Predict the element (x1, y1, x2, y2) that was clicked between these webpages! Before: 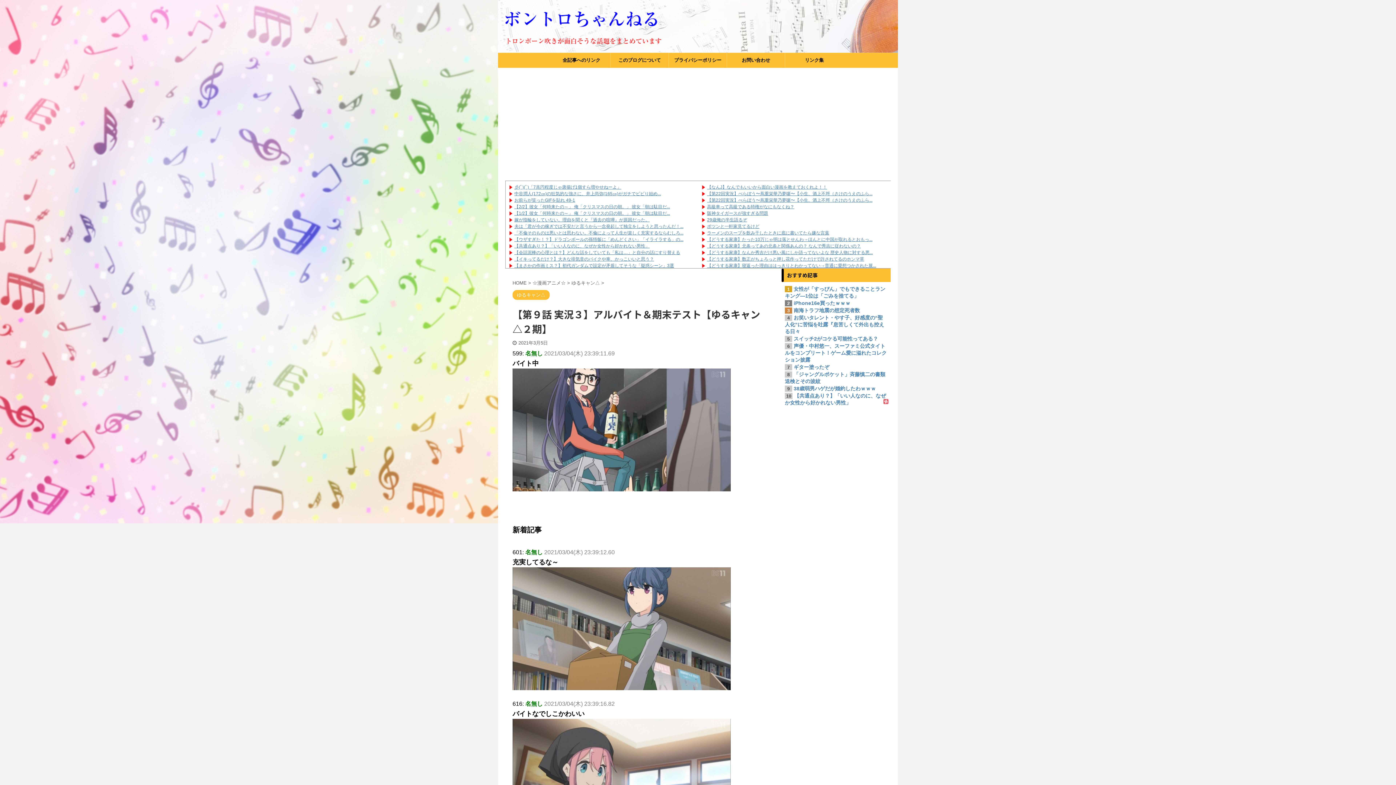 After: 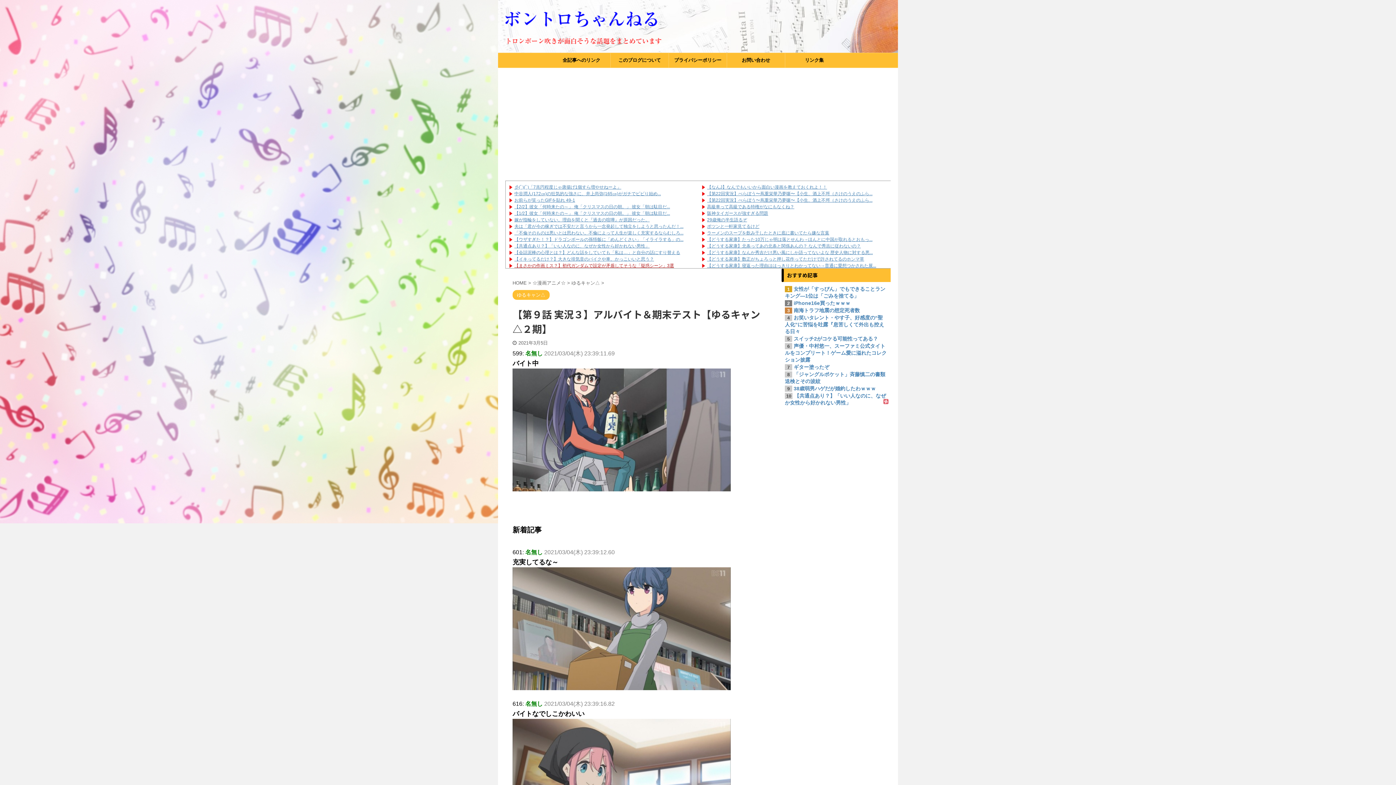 Action: label: 【まさかの作画ミス？】初代ガンダムで設定が矛盾してそうな「疑惑シーン」3選 bbox: (514, 263, 674, 268)